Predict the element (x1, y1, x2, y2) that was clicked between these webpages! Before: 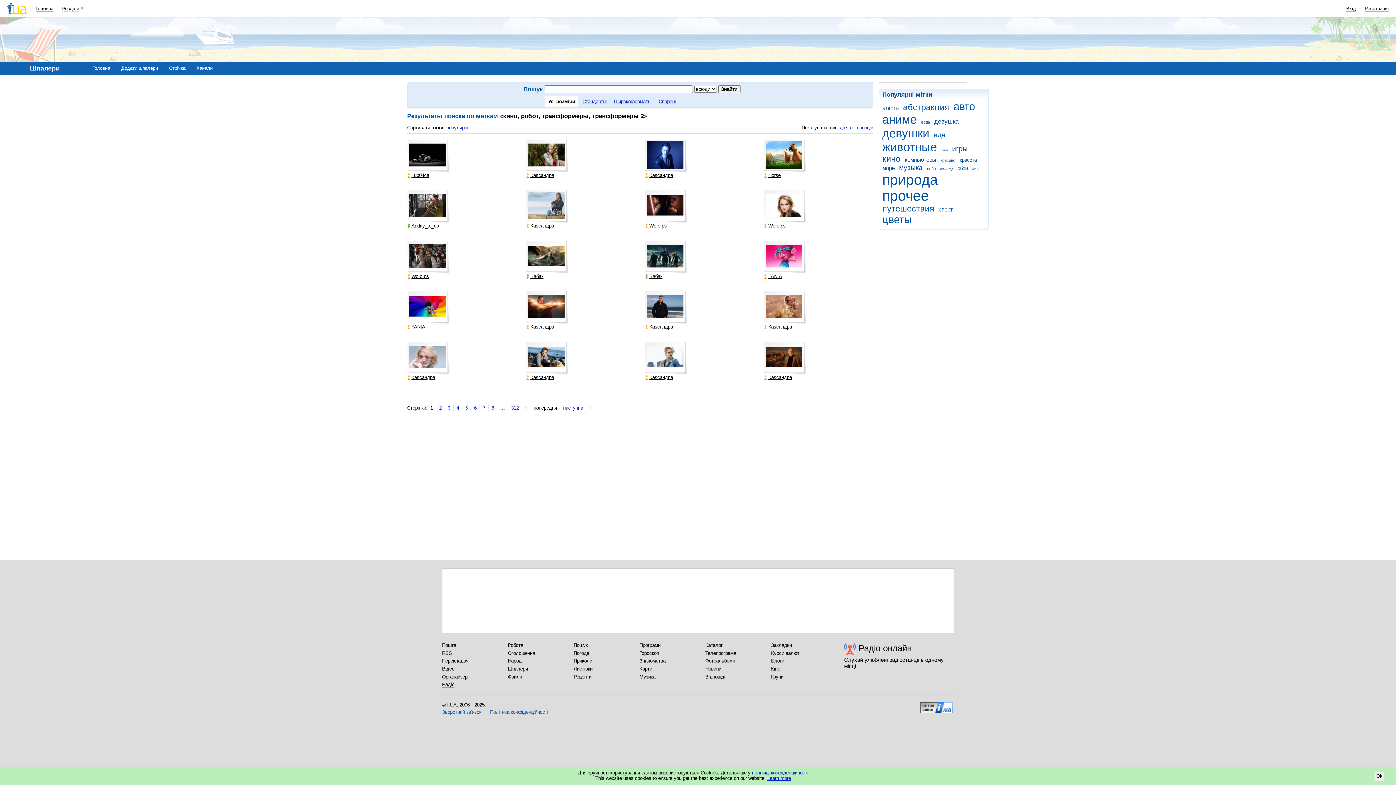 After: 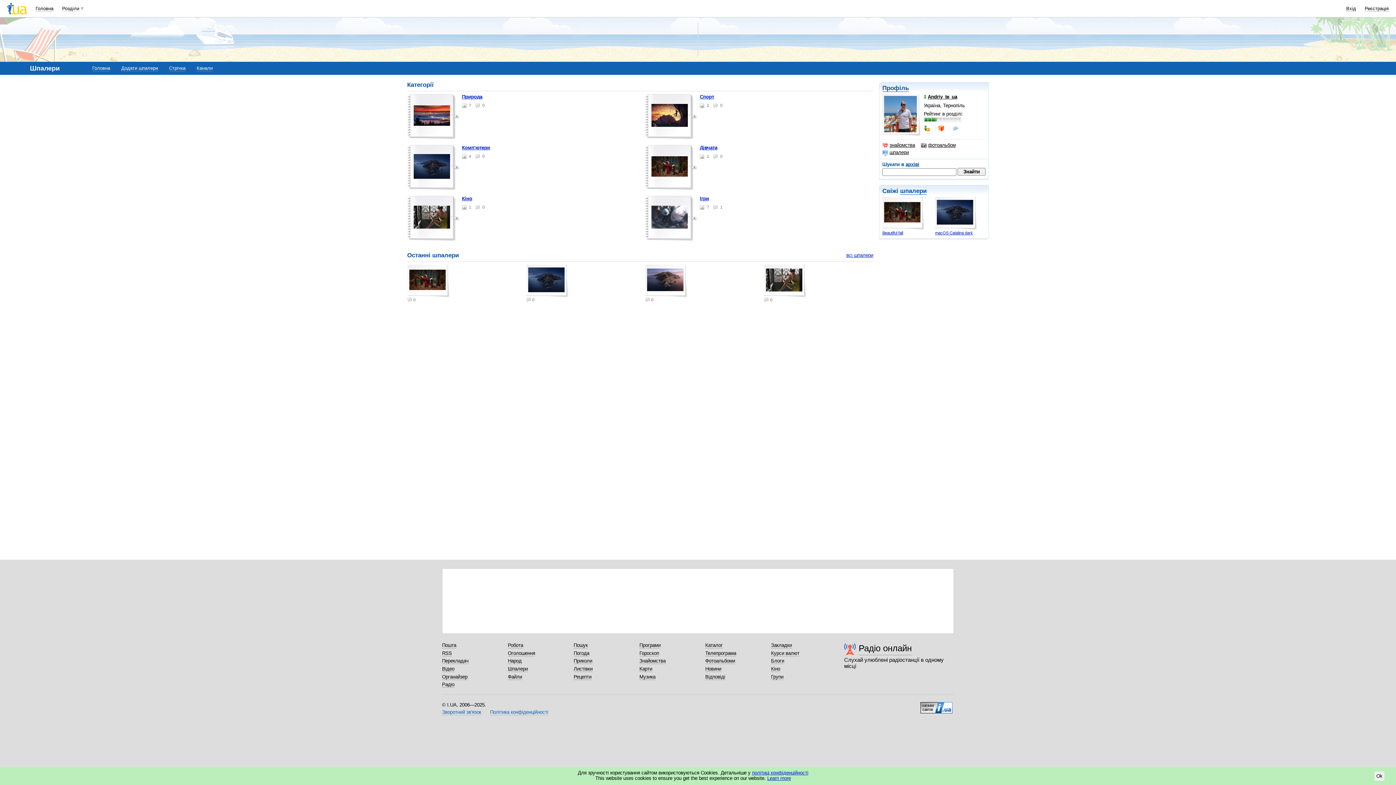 Action: label: Andriy_te_ua bbox: (407, 223, 439, 229)